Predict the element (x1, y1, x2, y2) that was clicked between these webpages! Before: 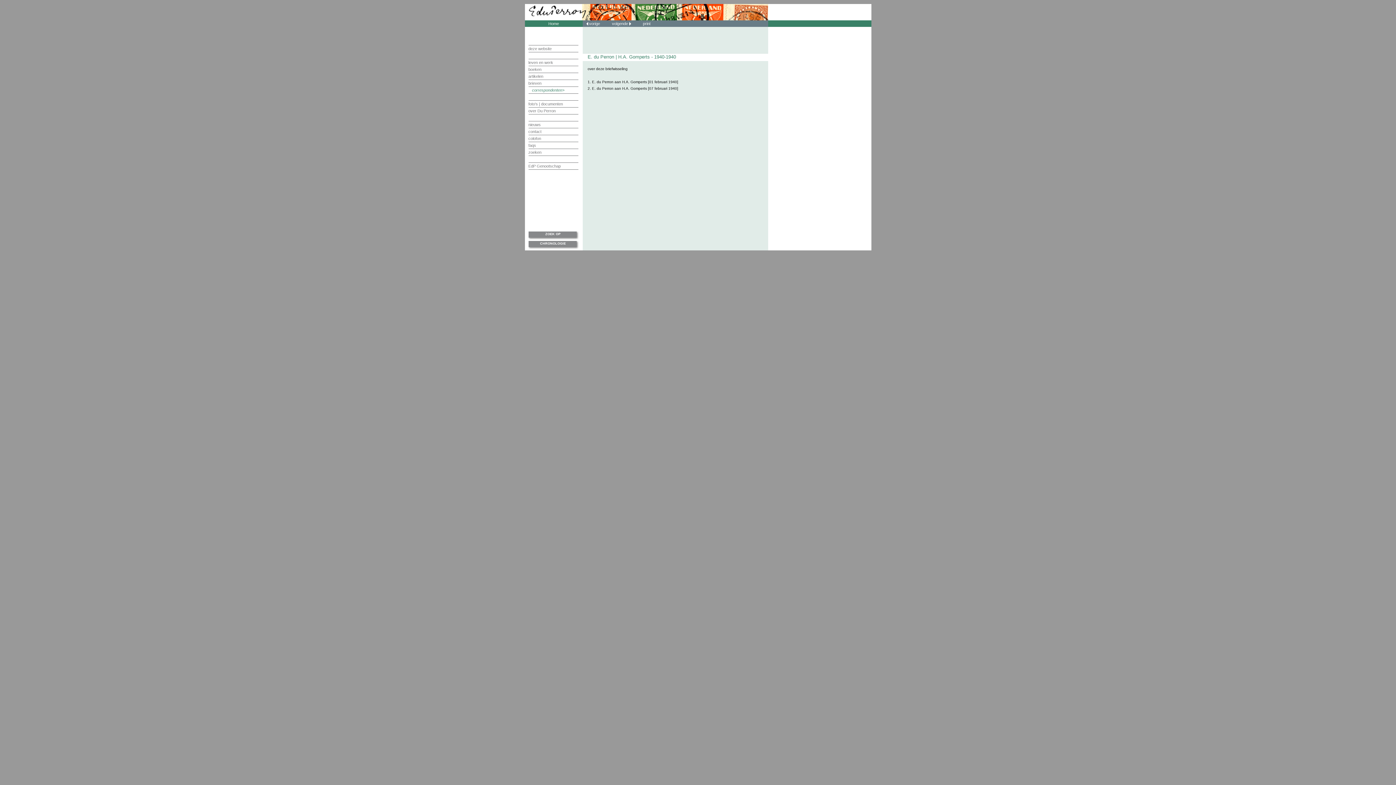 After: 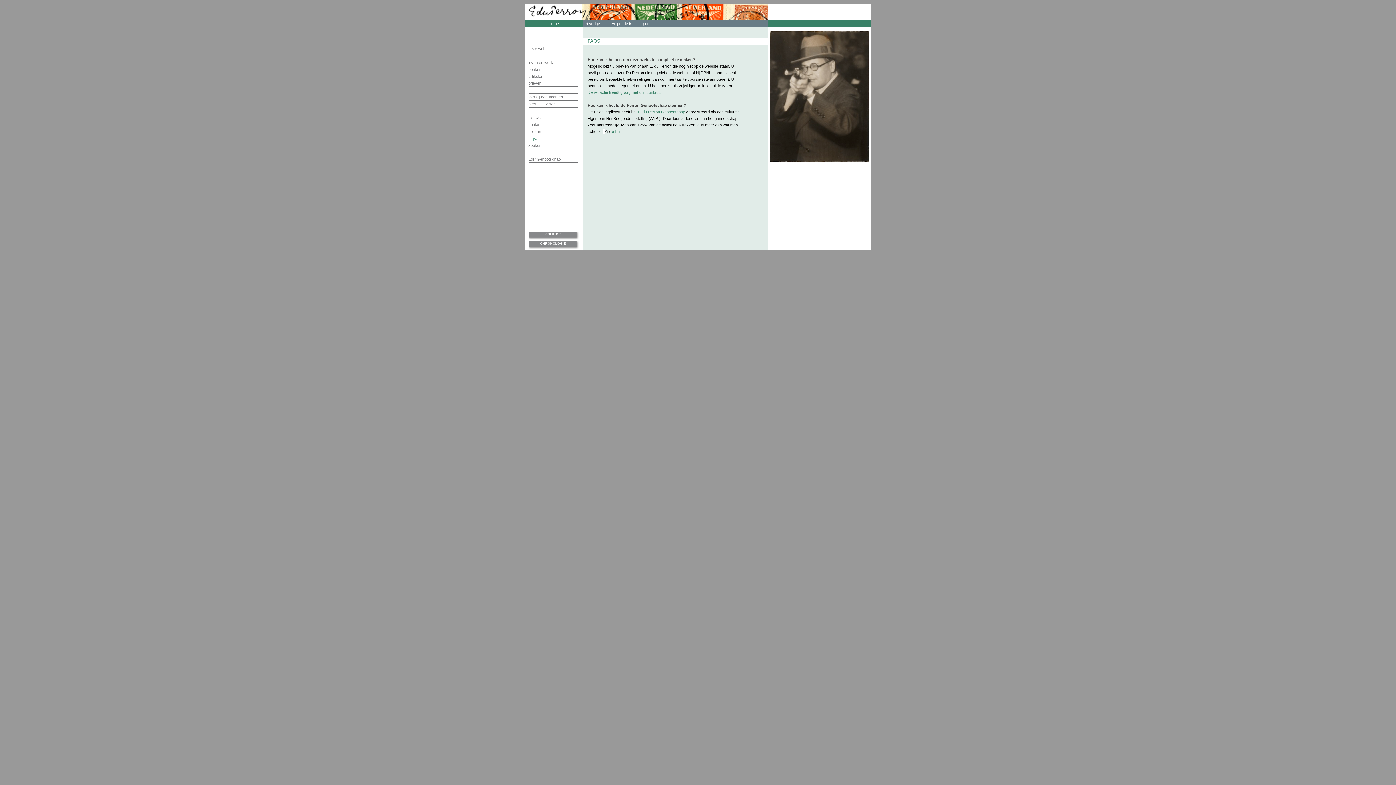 Action: bbox: (528, 143, 536, 147) label: faqs